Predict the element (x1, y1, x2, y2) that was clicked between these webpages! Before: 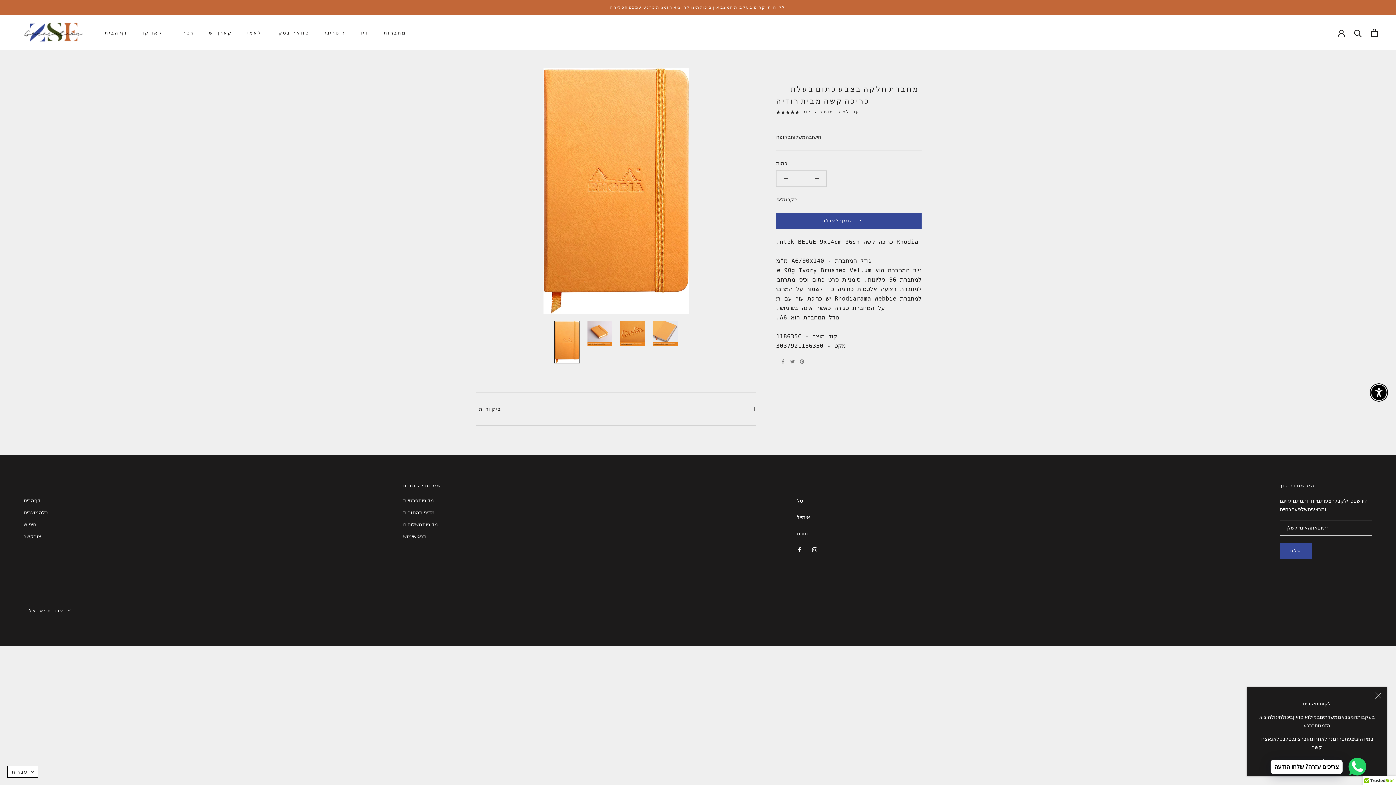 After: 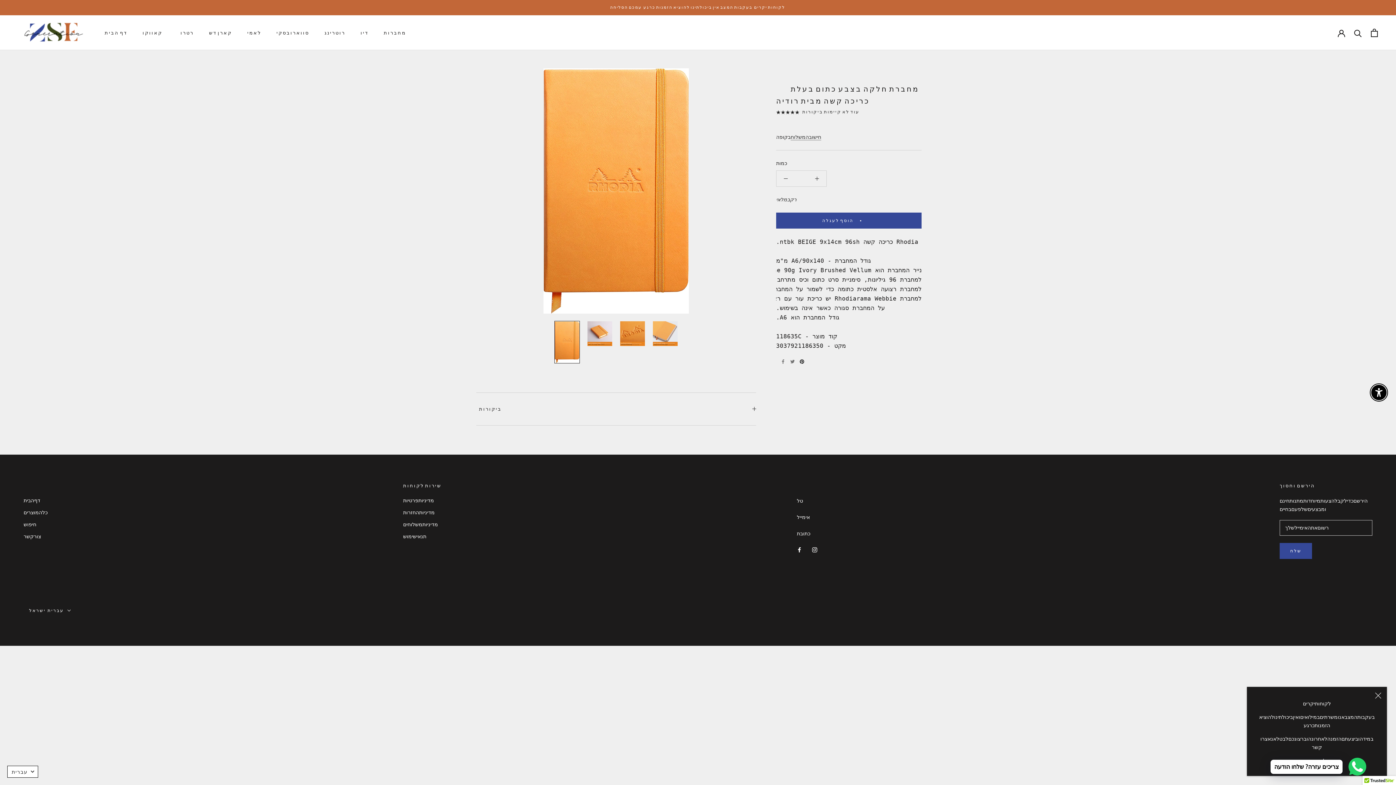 Action: bbox: (800, 359, 804, 364) label: Pinterest